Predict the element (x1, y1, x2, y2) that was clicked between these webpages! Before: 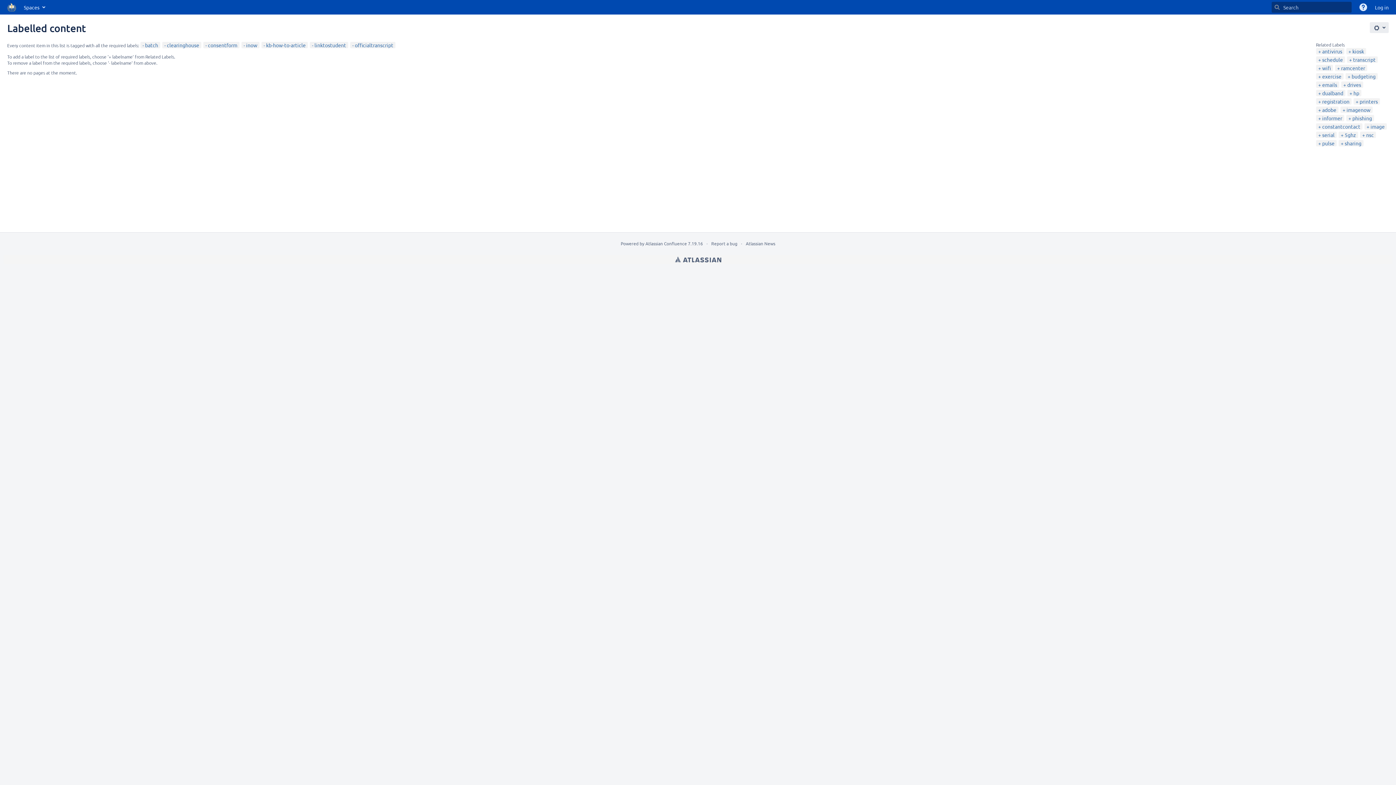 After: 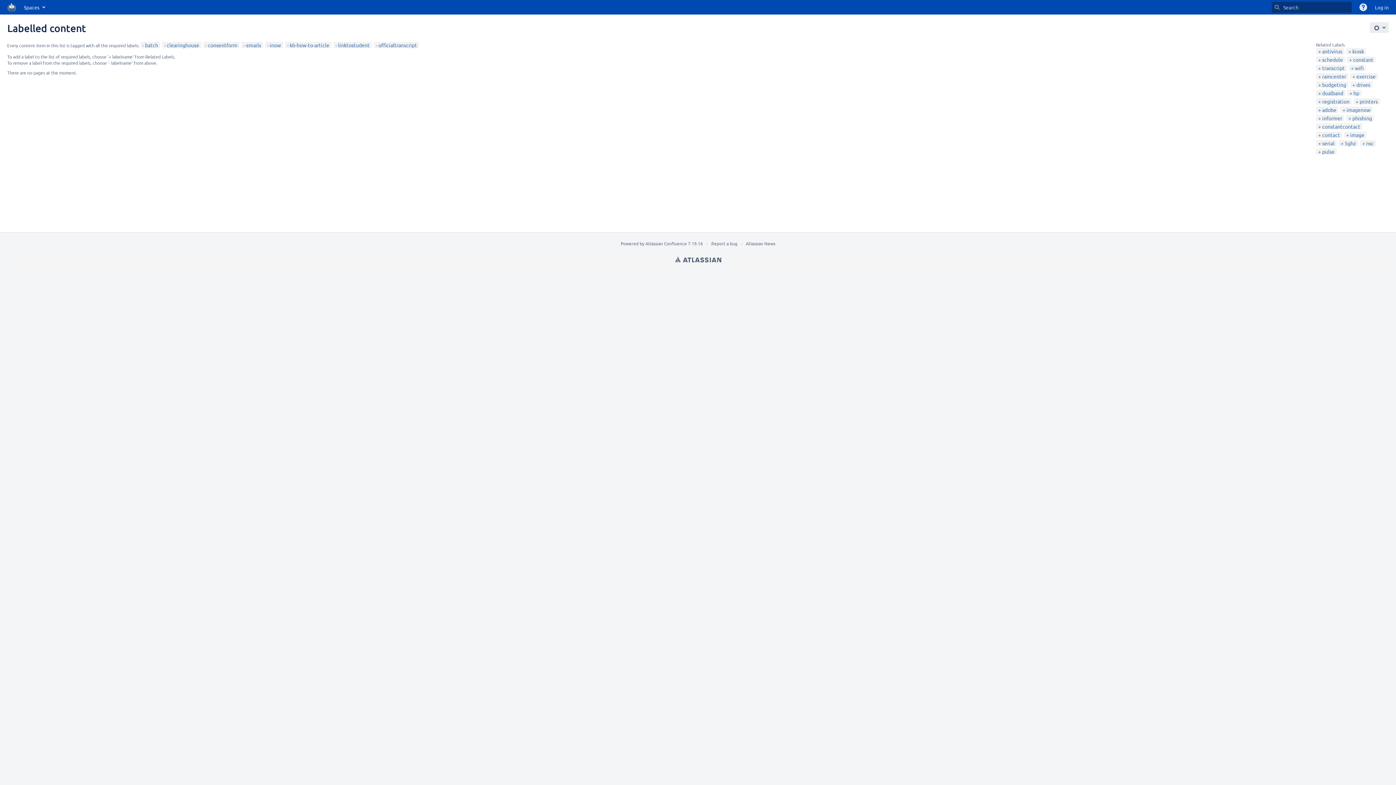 Action: bbox: (1318, 81, 1337, 88) label: emails